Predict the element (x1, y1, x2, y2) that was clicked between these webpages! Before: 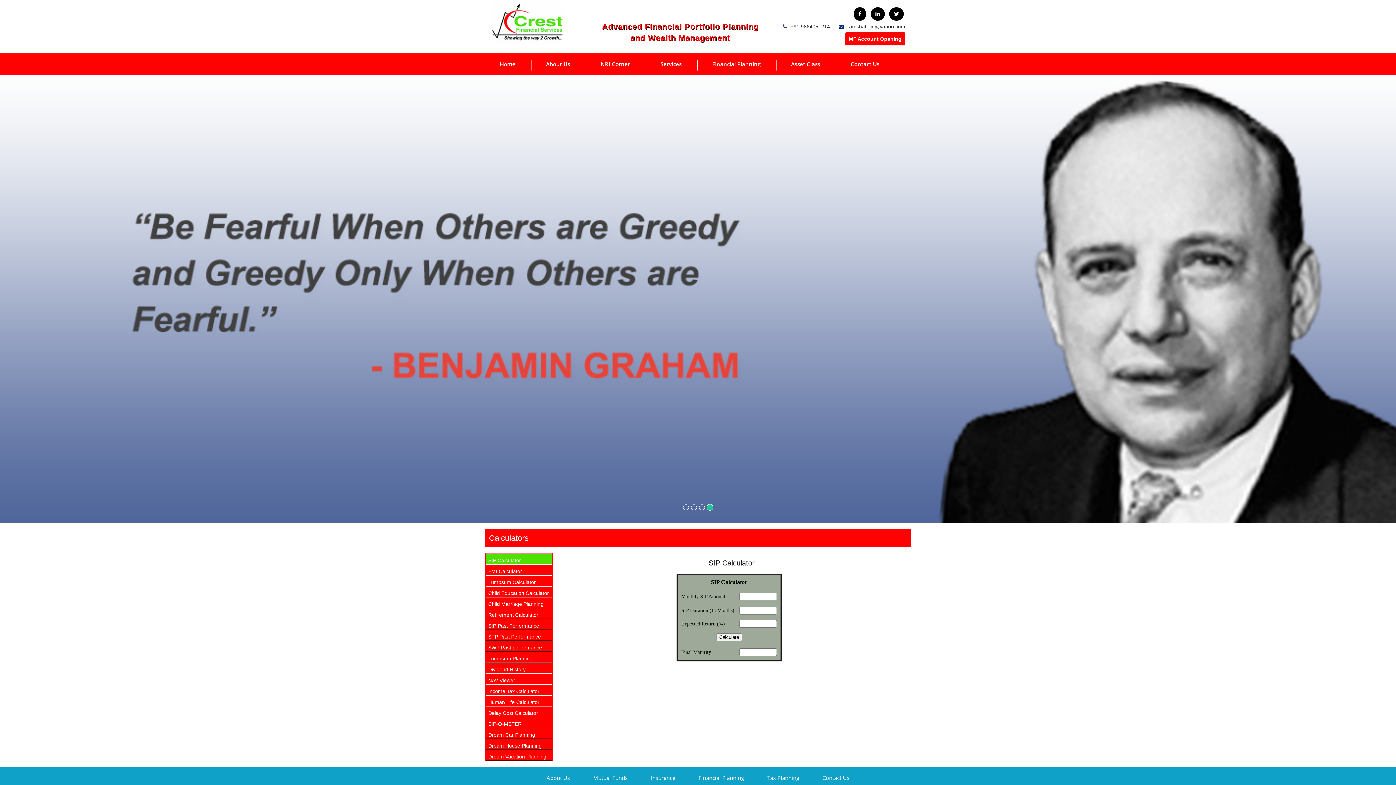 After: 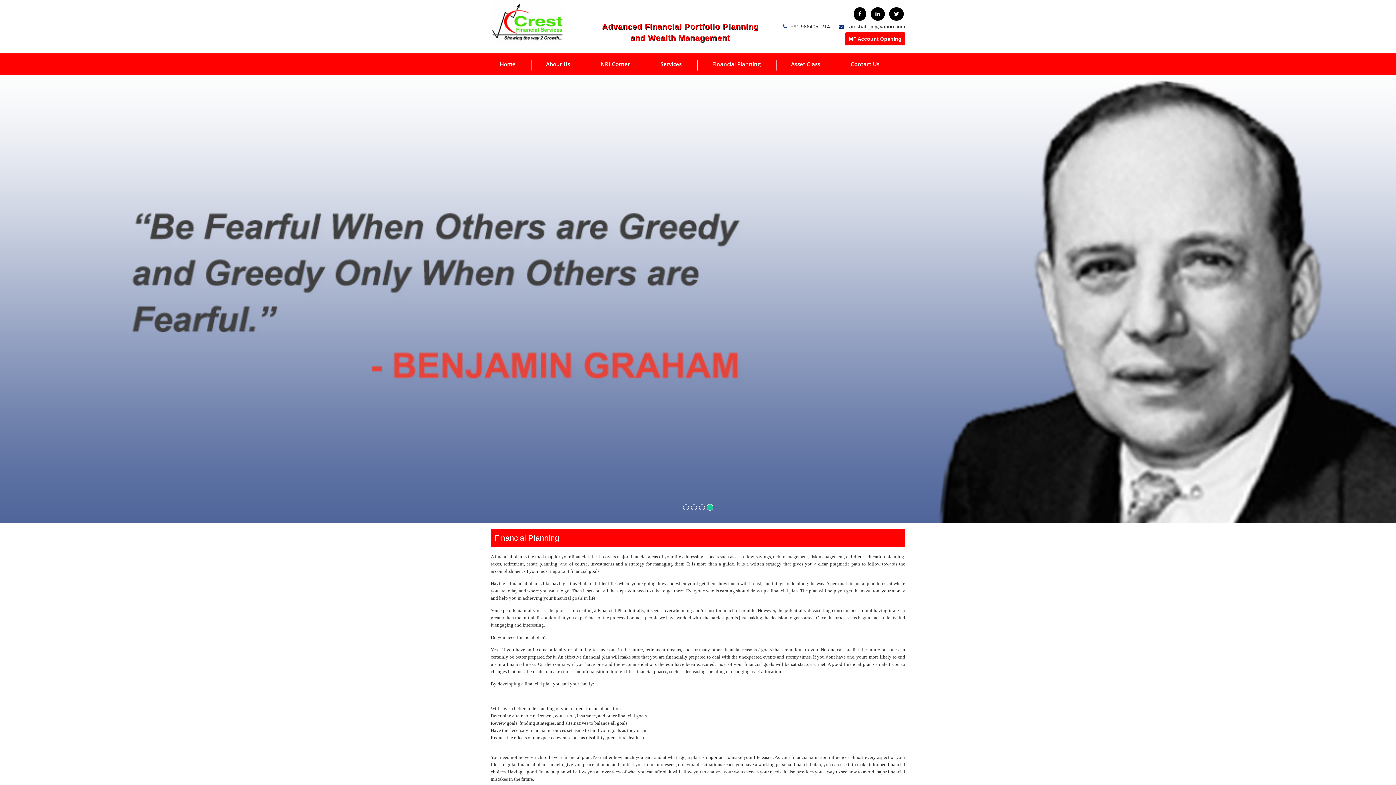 Action: label: Financial Planning bbox: (697, 58, 775, 69)